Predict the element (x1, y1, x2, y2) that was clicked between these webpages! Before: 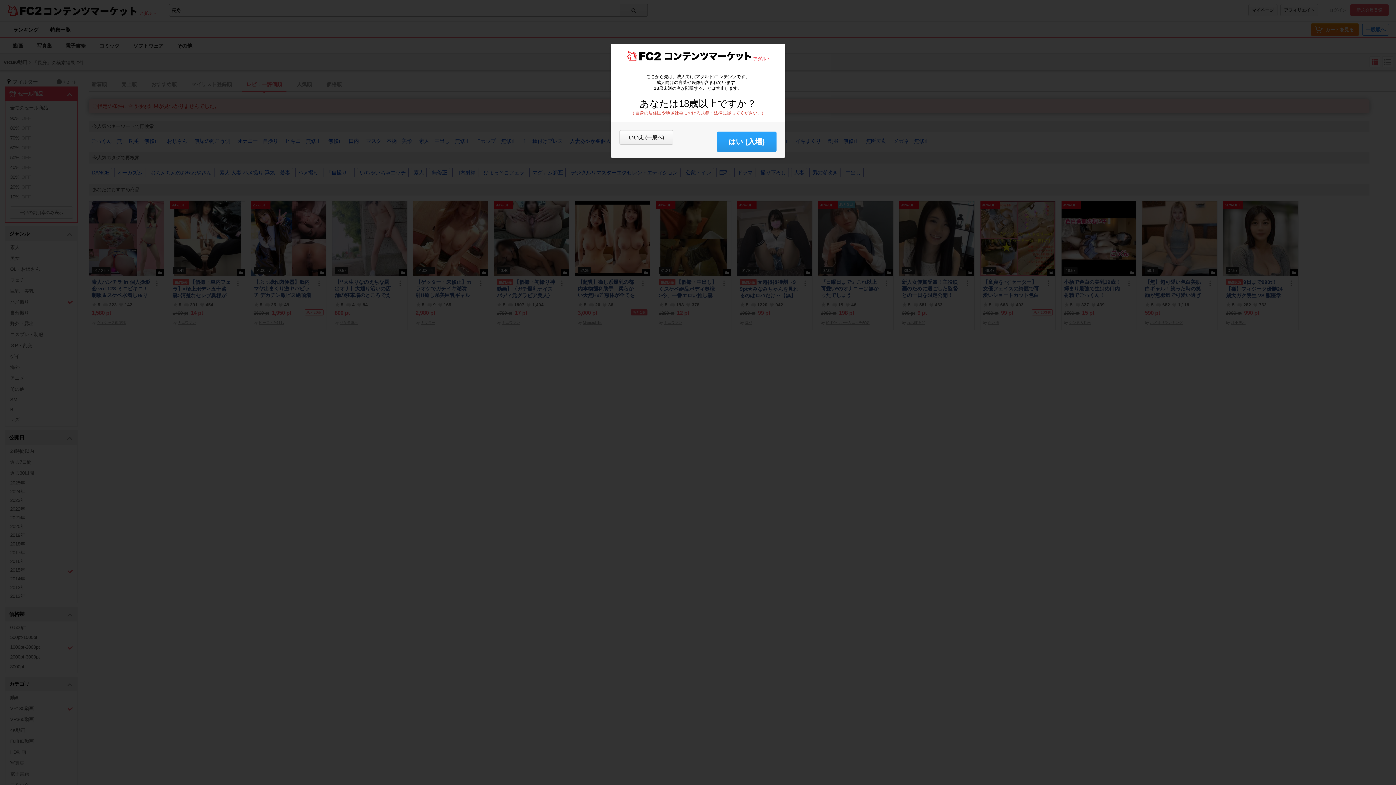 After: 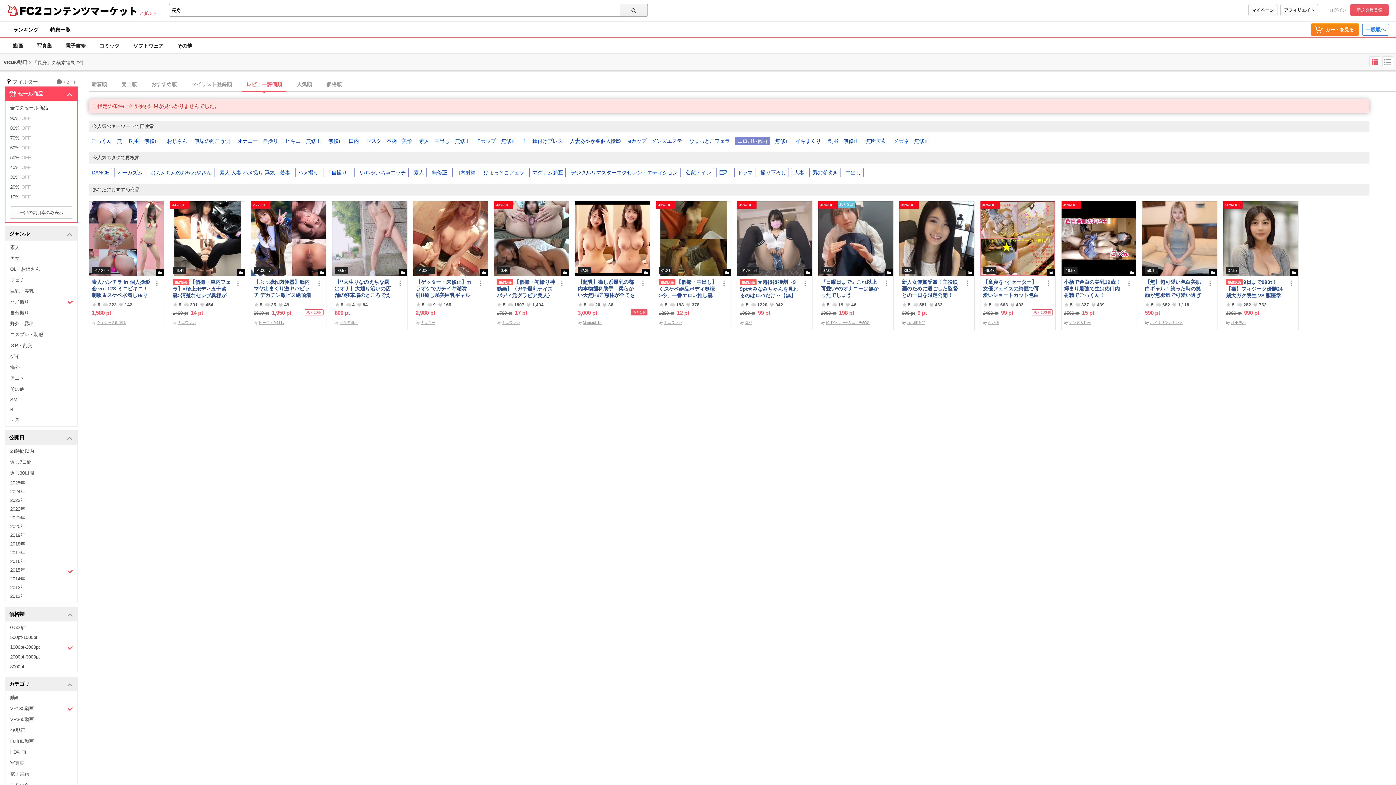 Action: bbox: (717, 131, 776, 152) label: はい (入場)